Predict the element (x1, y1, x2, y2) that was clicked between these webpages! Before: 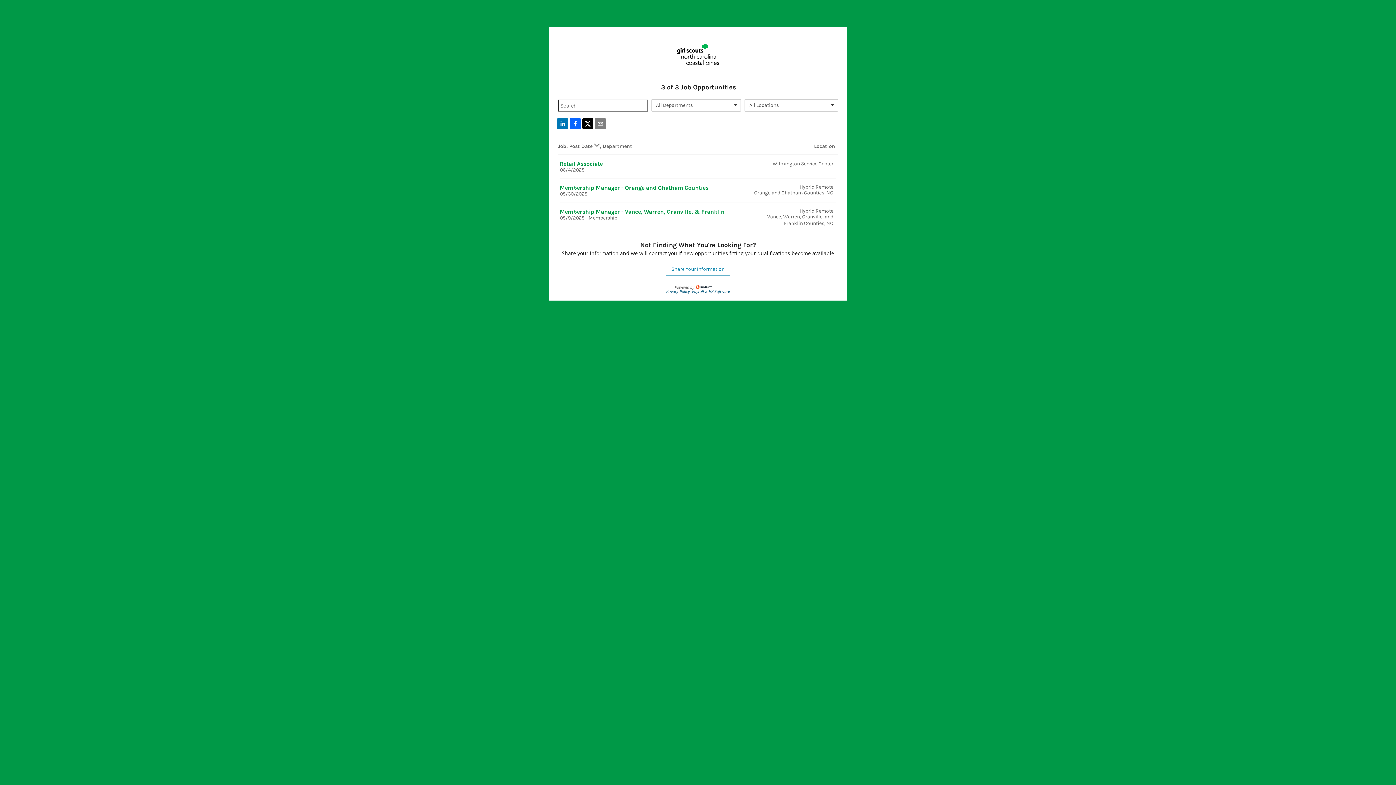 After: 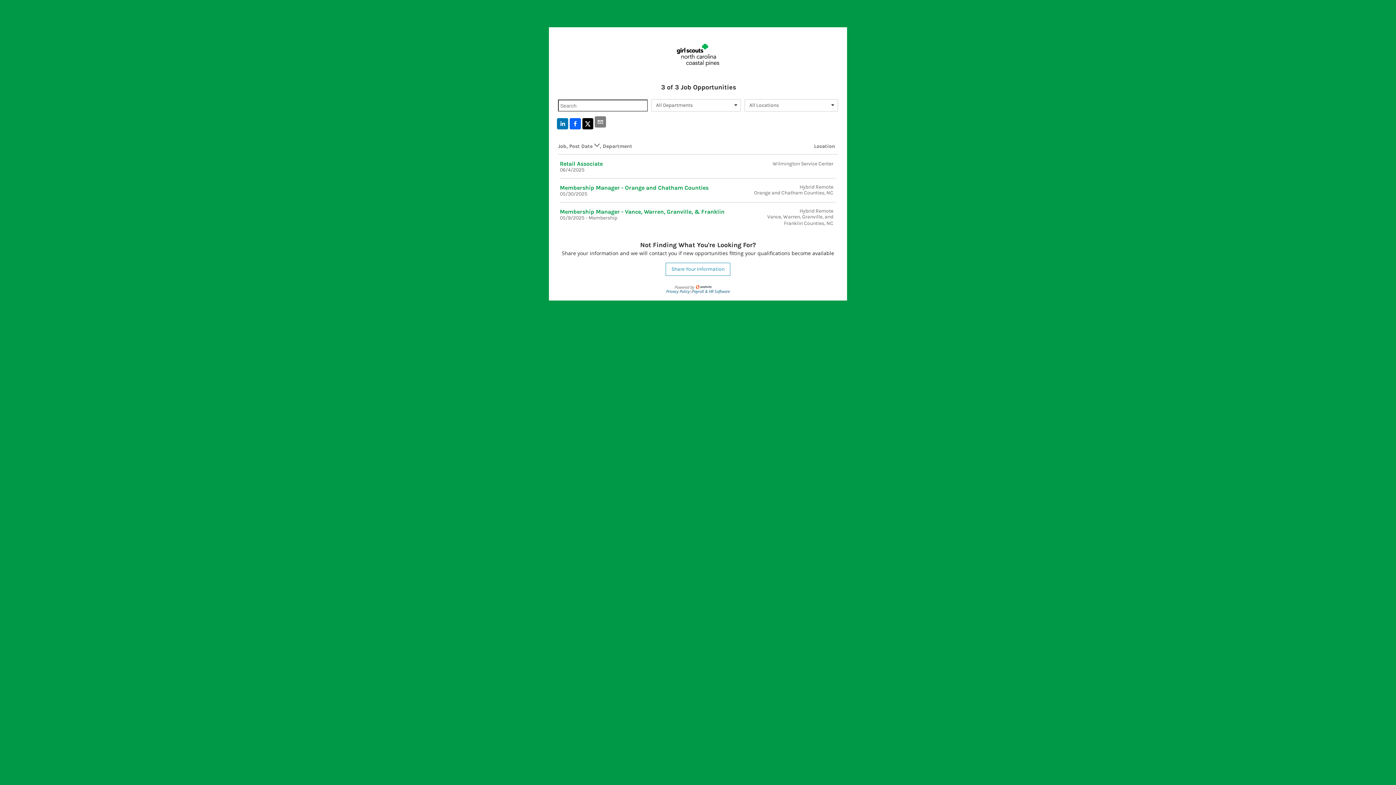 Action: bbox: (594, 117, 606, 131)